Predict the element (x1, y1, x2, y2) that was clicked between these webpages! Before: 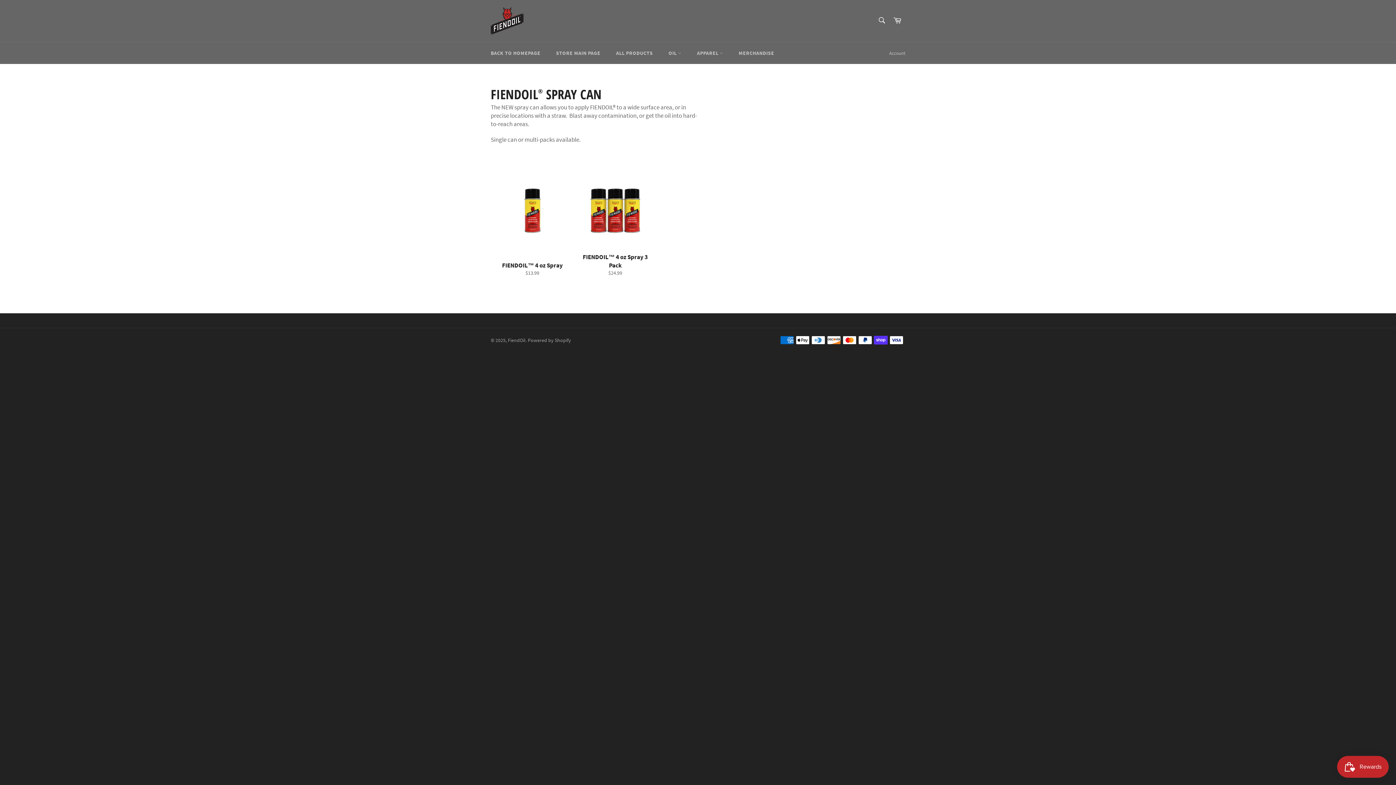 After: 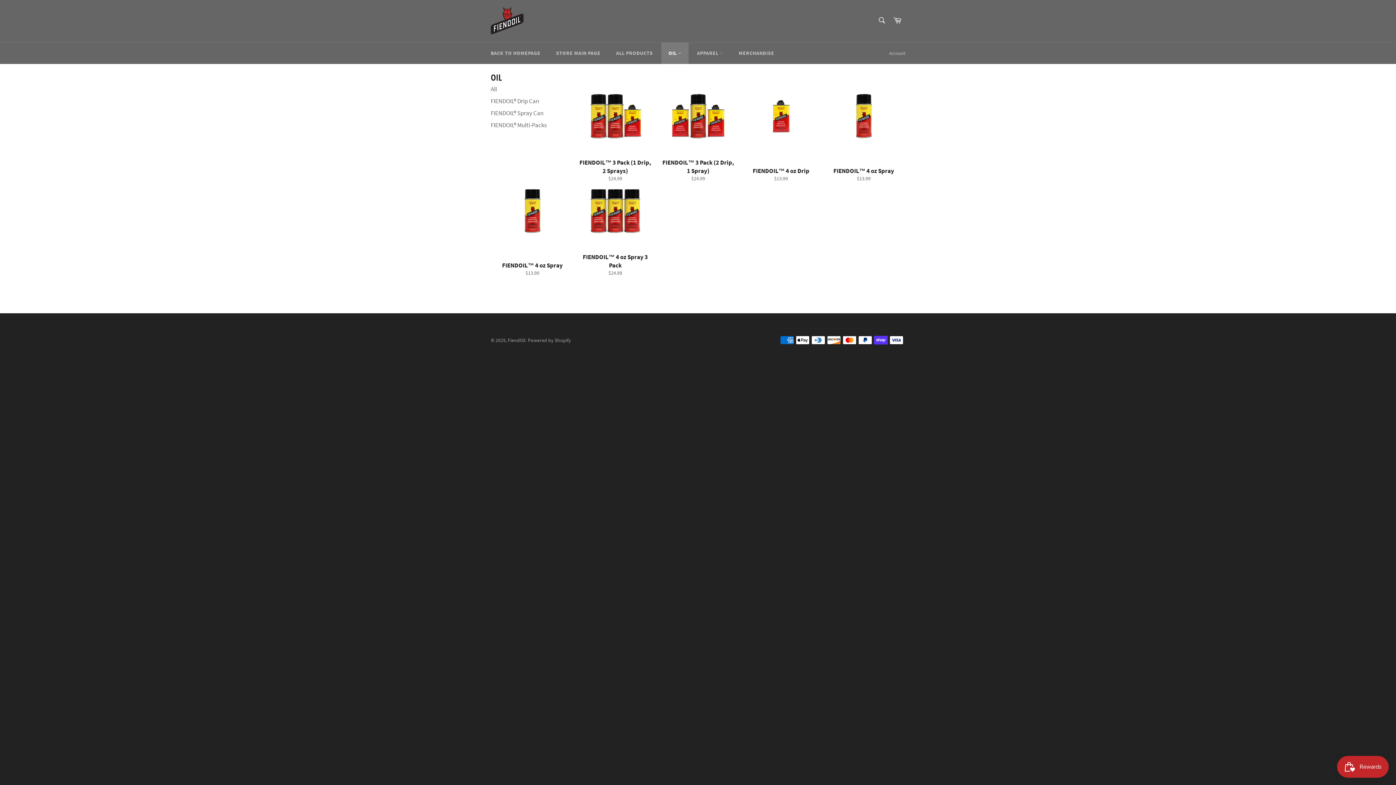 Action: bbox: (661, 42, 688, 64) label: OIL 